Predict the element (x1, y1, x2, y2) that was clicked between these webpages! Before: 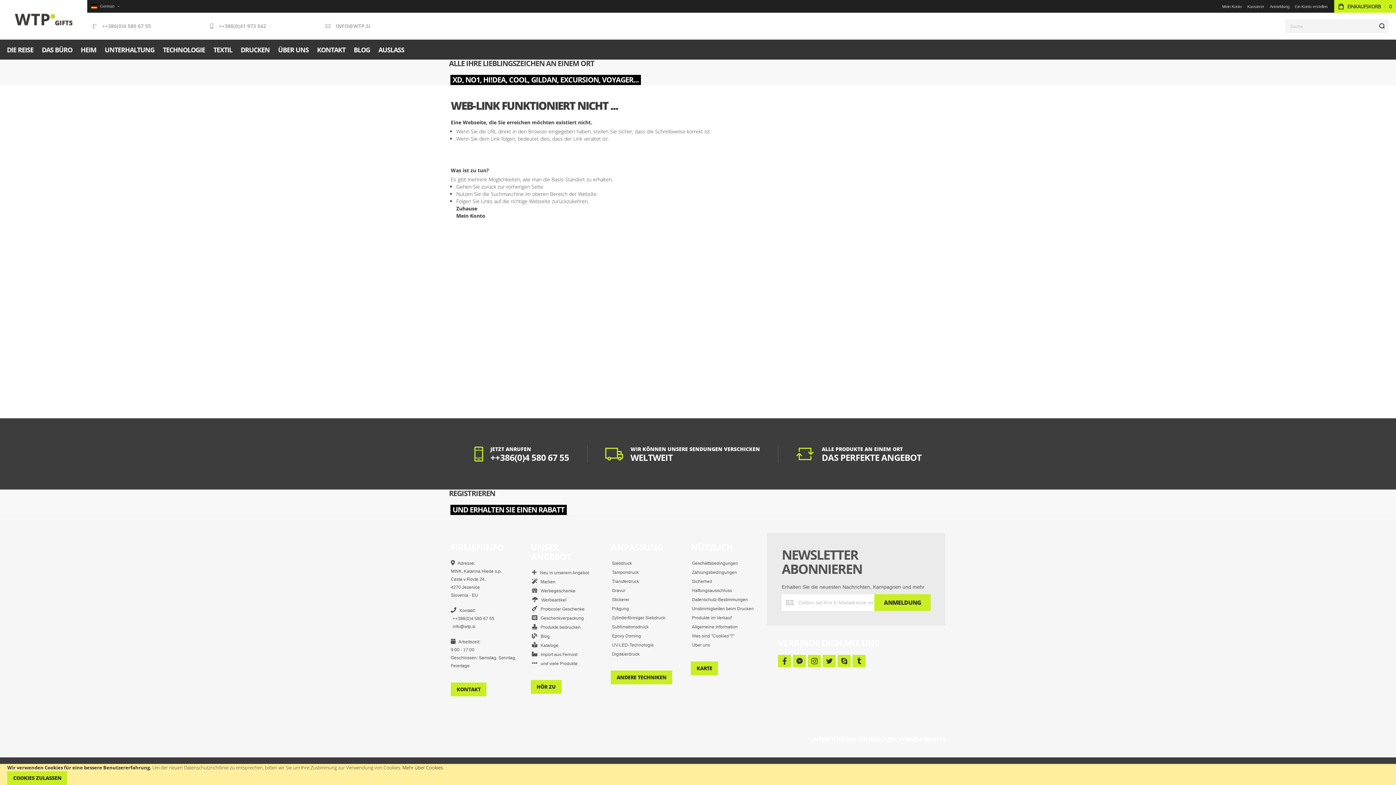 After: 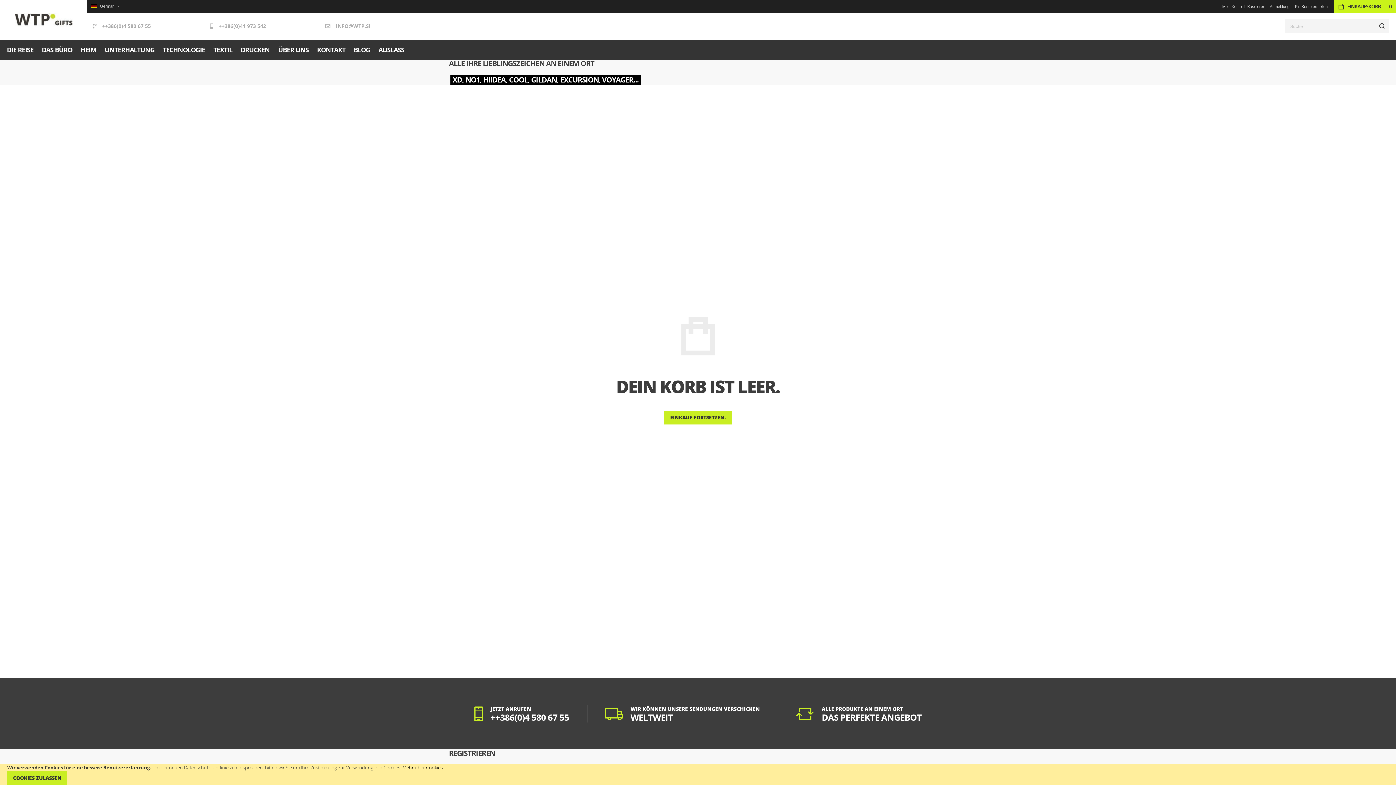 Action: label: Kassierer bbox: (1245, 2, 1266, 10)